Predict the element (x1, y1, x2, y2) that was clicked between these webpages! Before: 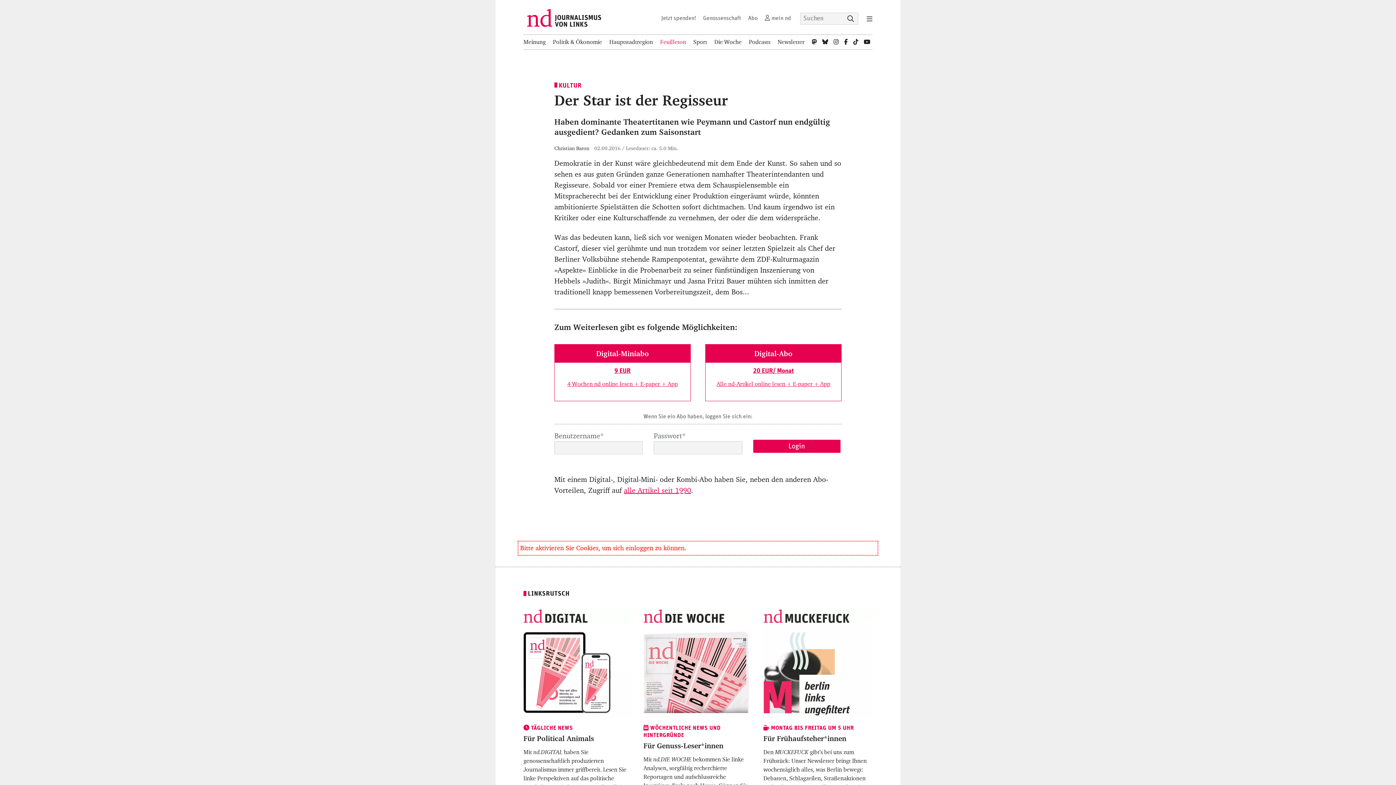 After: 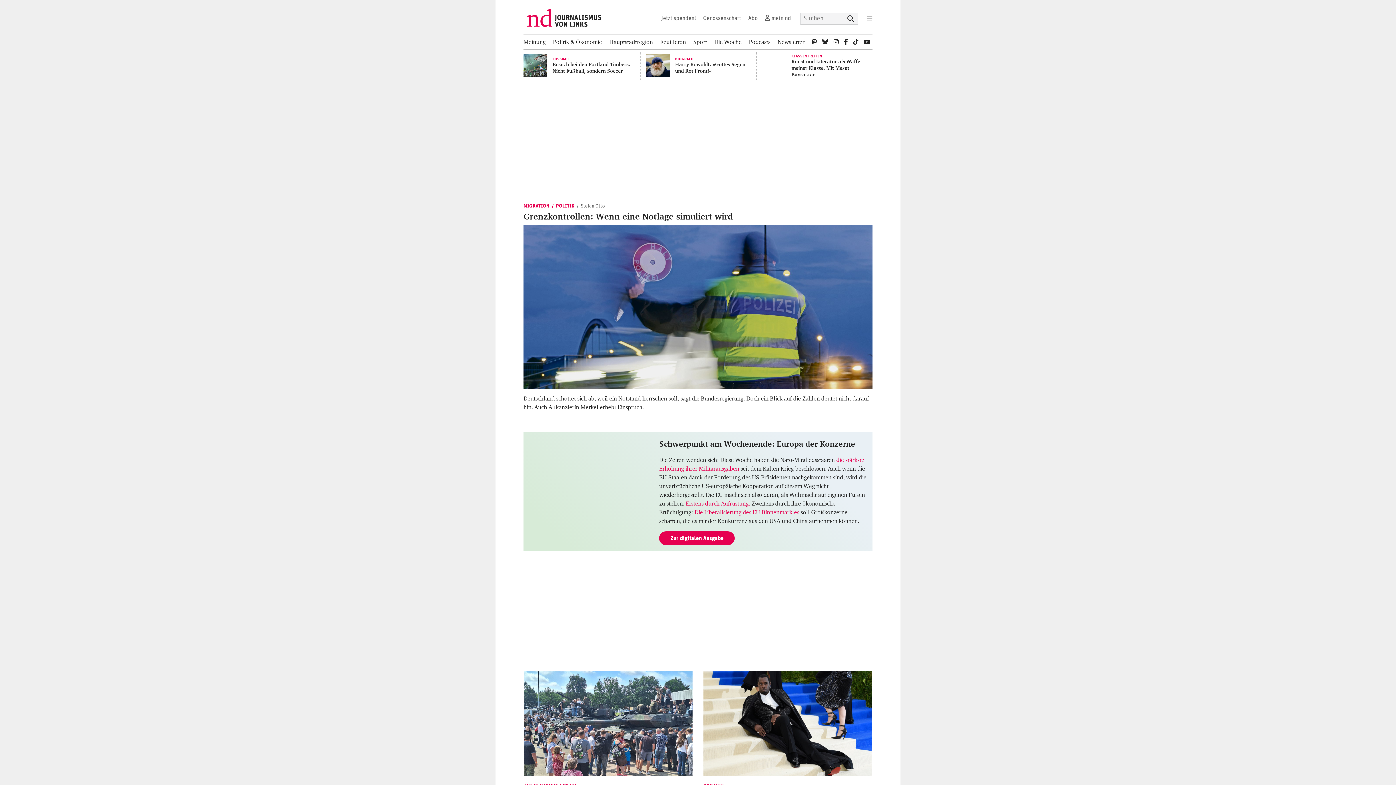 Action: bbox: (594, 145, 620, 151) label: 02.09.2016